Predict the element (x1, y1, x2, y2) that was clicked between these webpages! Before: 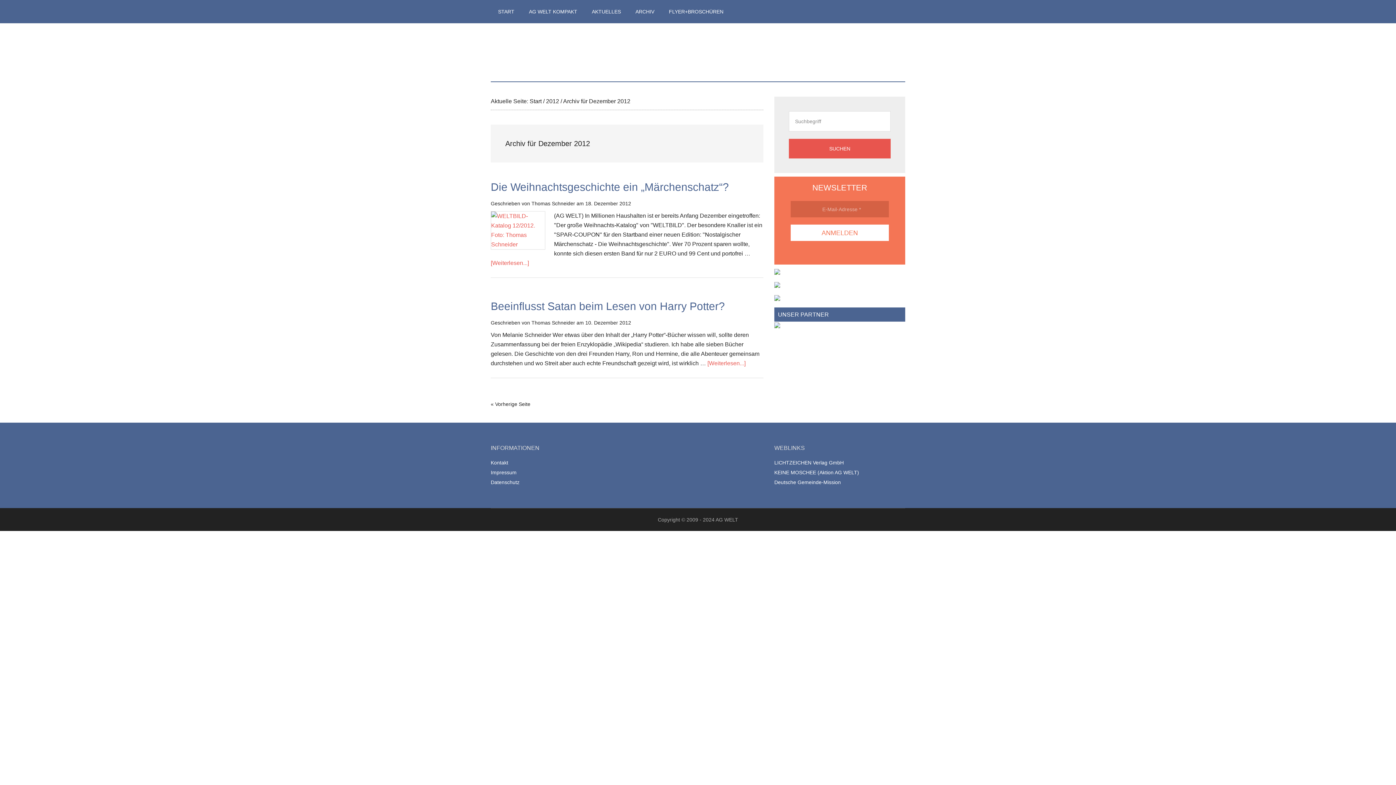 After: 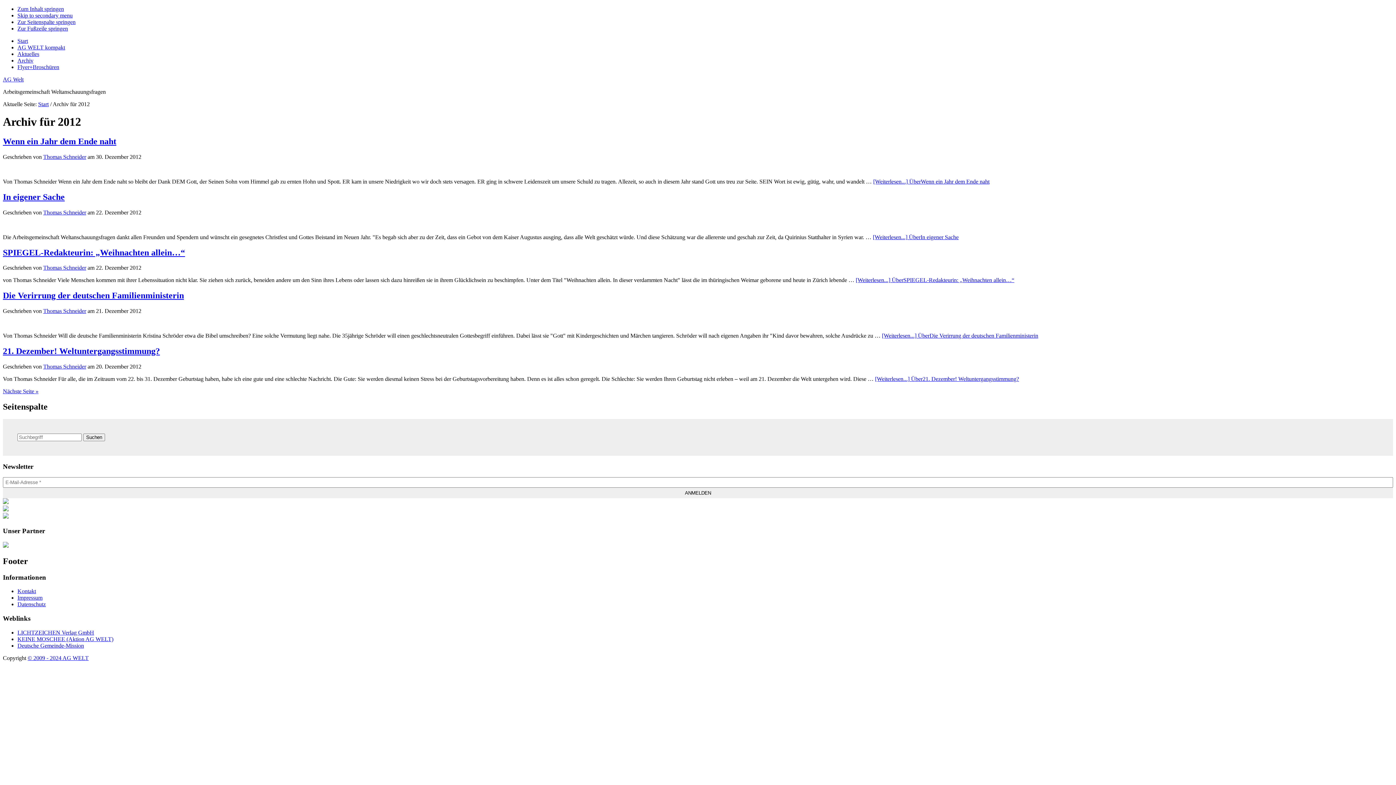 Action: label: 2012 bbox: (546, 98, 559, 104)